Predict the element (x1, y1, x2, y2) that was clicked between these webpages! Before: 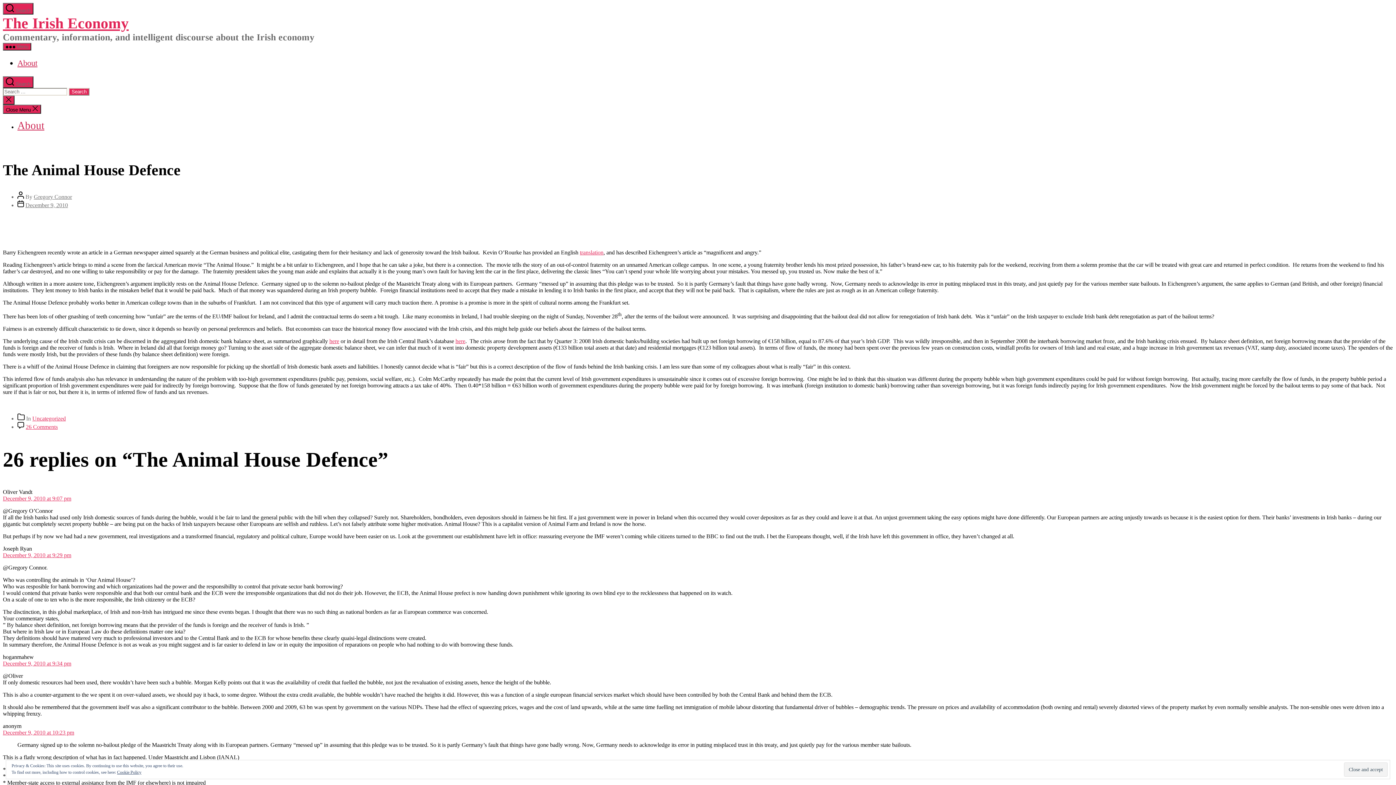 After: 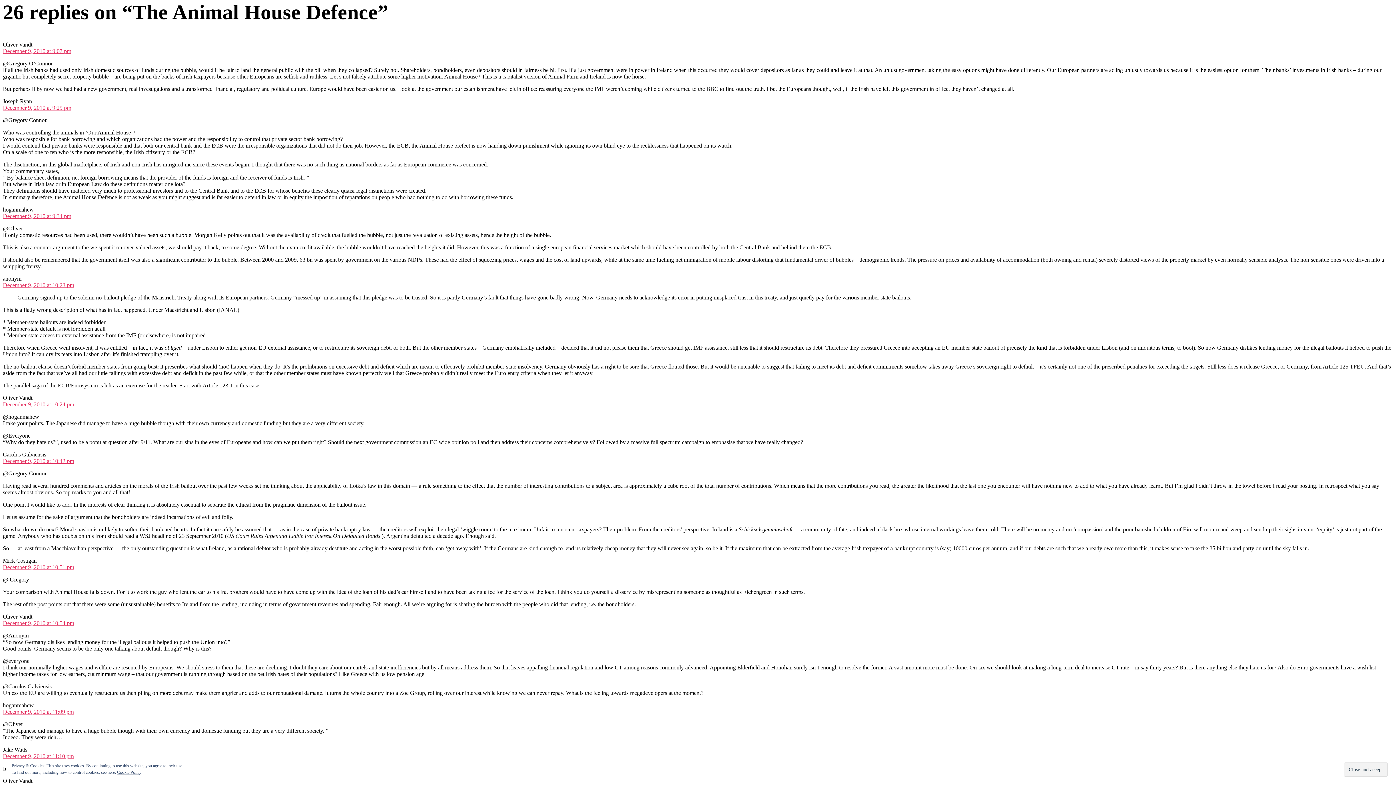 Action: label: 26 Comments
on The Animal House Defence bbox: (25, 424, 57, 430)